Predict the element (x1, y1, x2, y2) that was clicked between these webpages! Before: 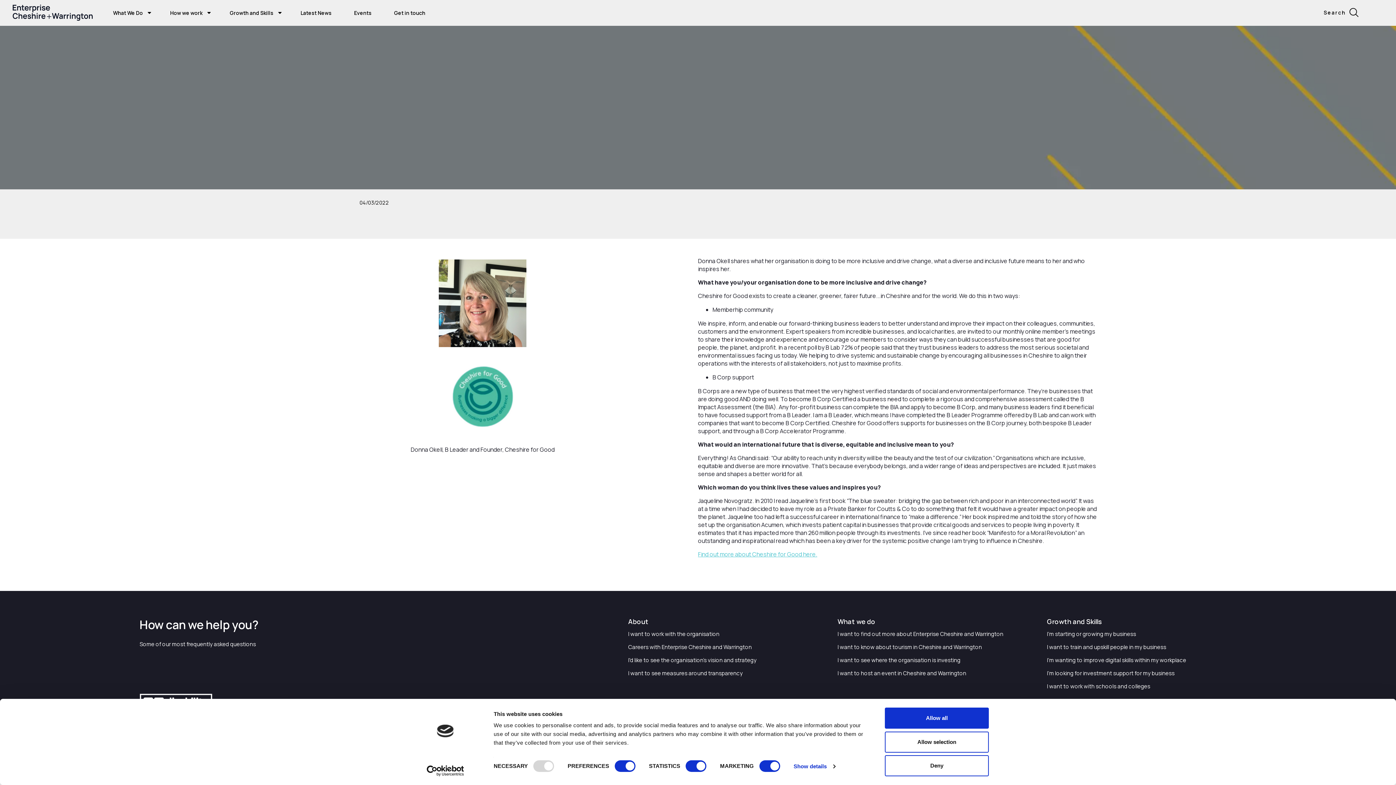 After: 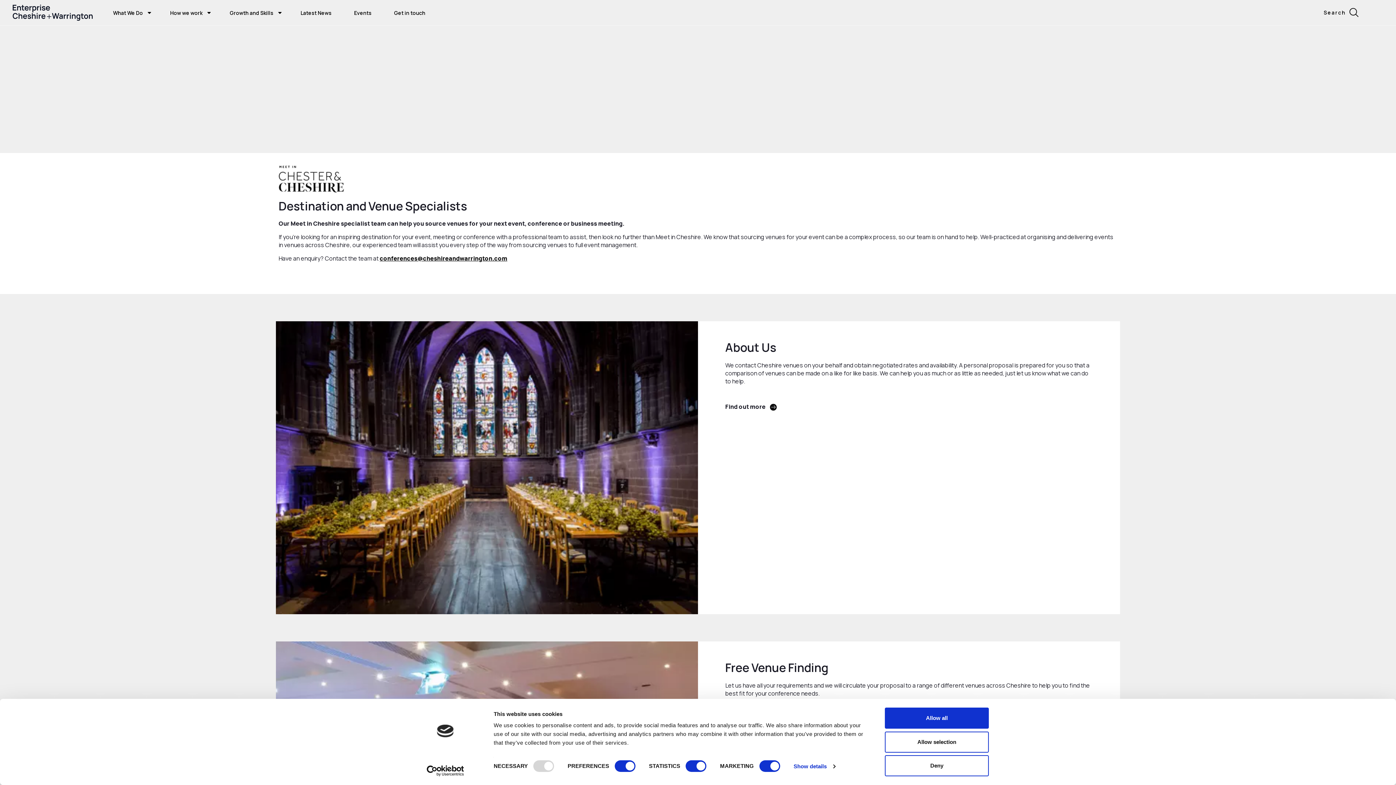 Action: label: I want to host an event in Cheshire and Warrington bbox: (837, 669, 973, 677)